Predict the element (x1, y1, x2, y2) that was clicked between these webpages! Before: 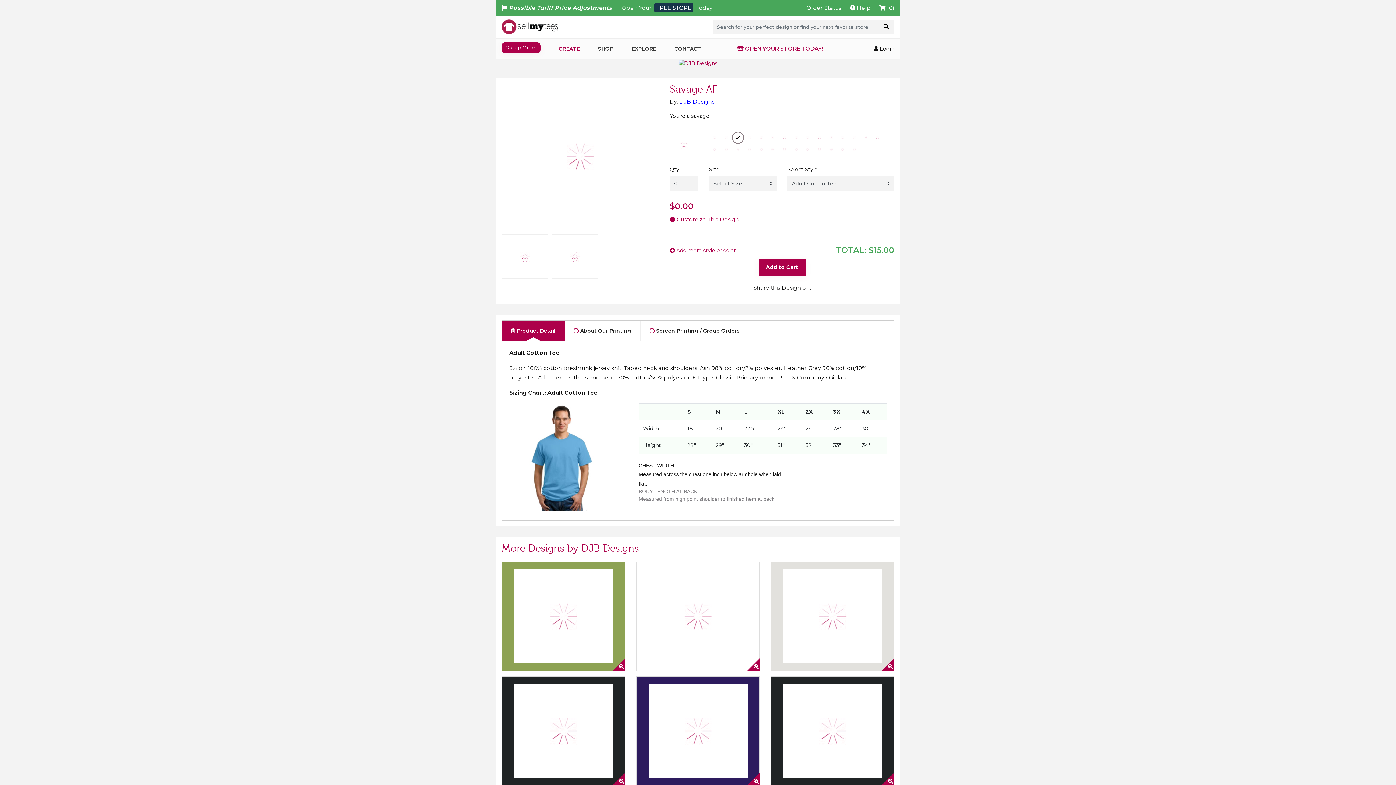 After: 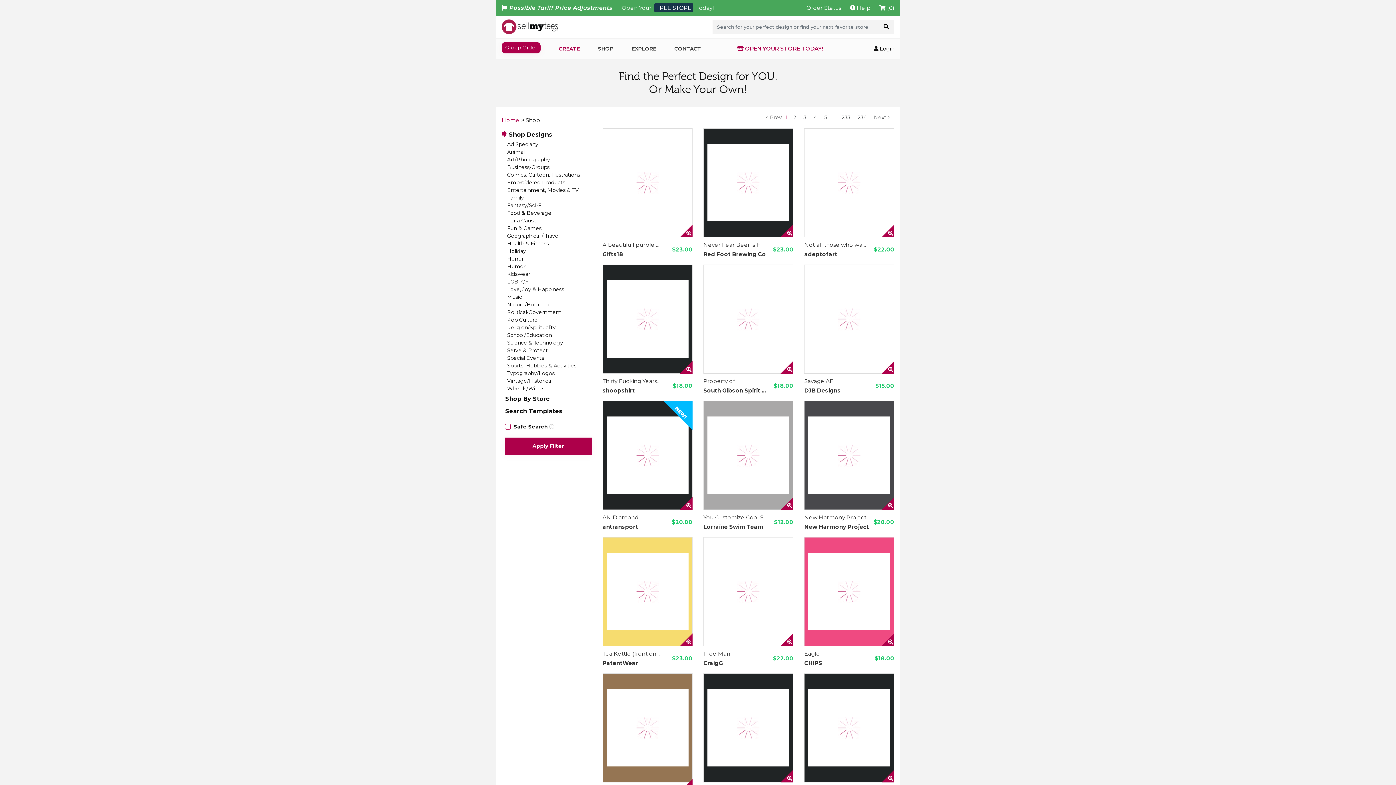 Action: label: EXPLORE bbox: (631, 45, 656, 52)